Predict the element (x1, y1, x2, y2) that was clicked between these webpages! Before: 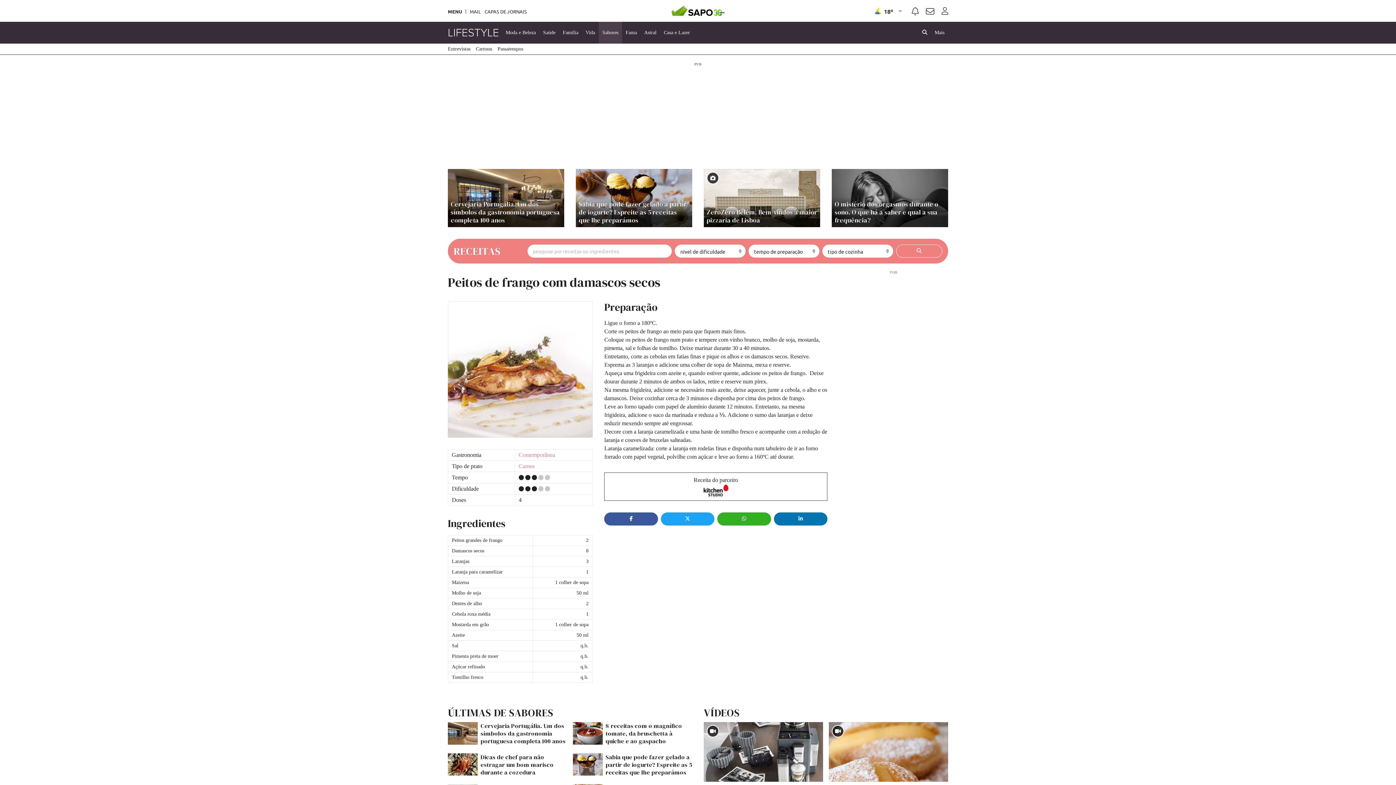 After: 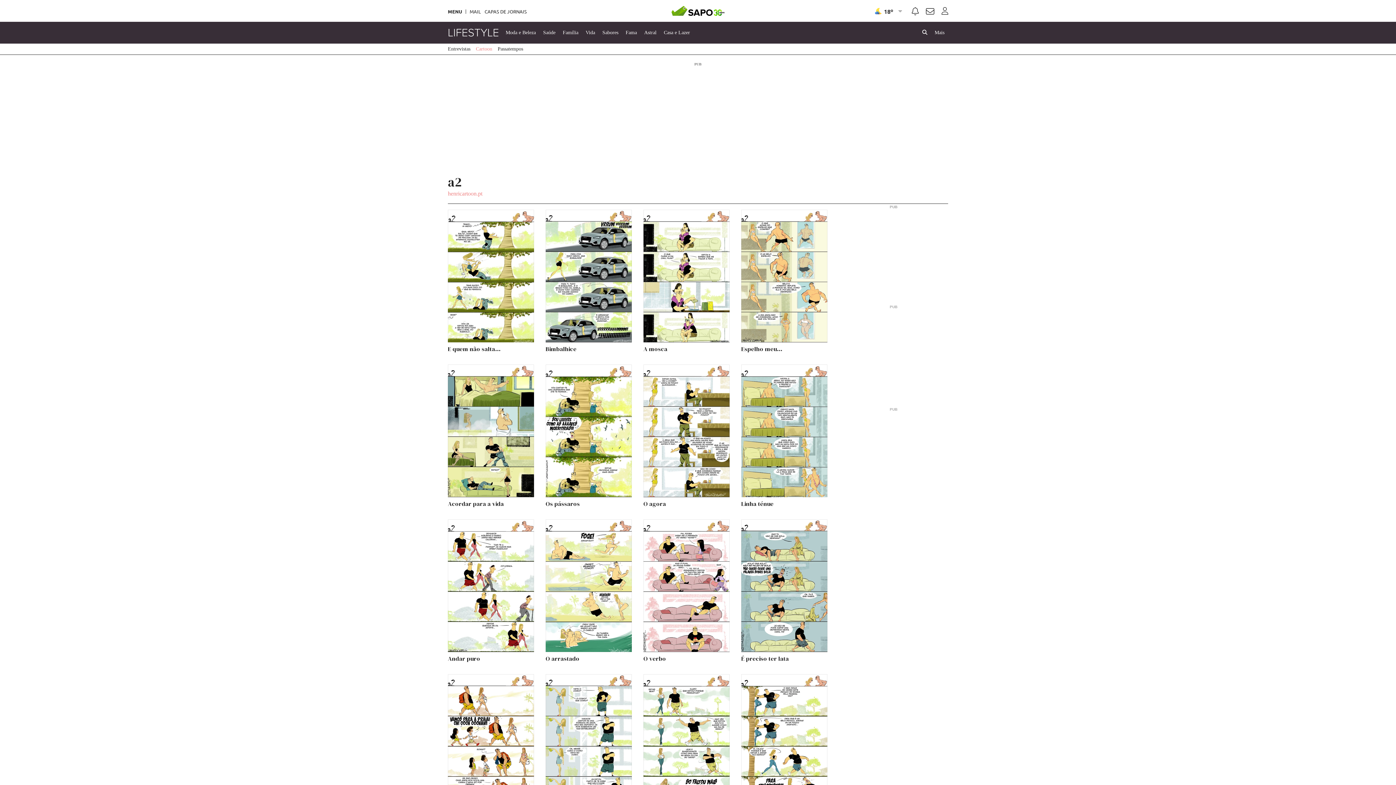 Action: bbox: (476, 43, 492, 54) label: Cartoon